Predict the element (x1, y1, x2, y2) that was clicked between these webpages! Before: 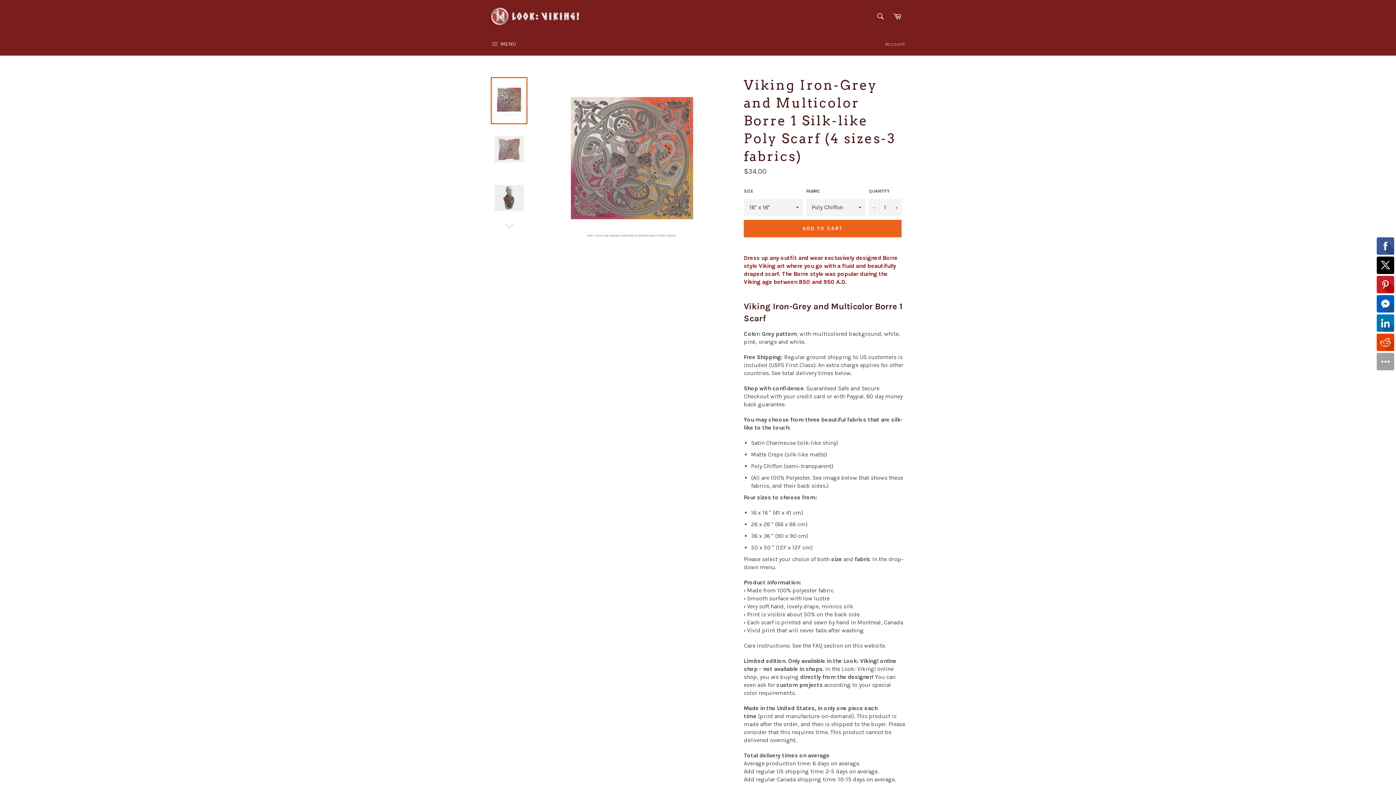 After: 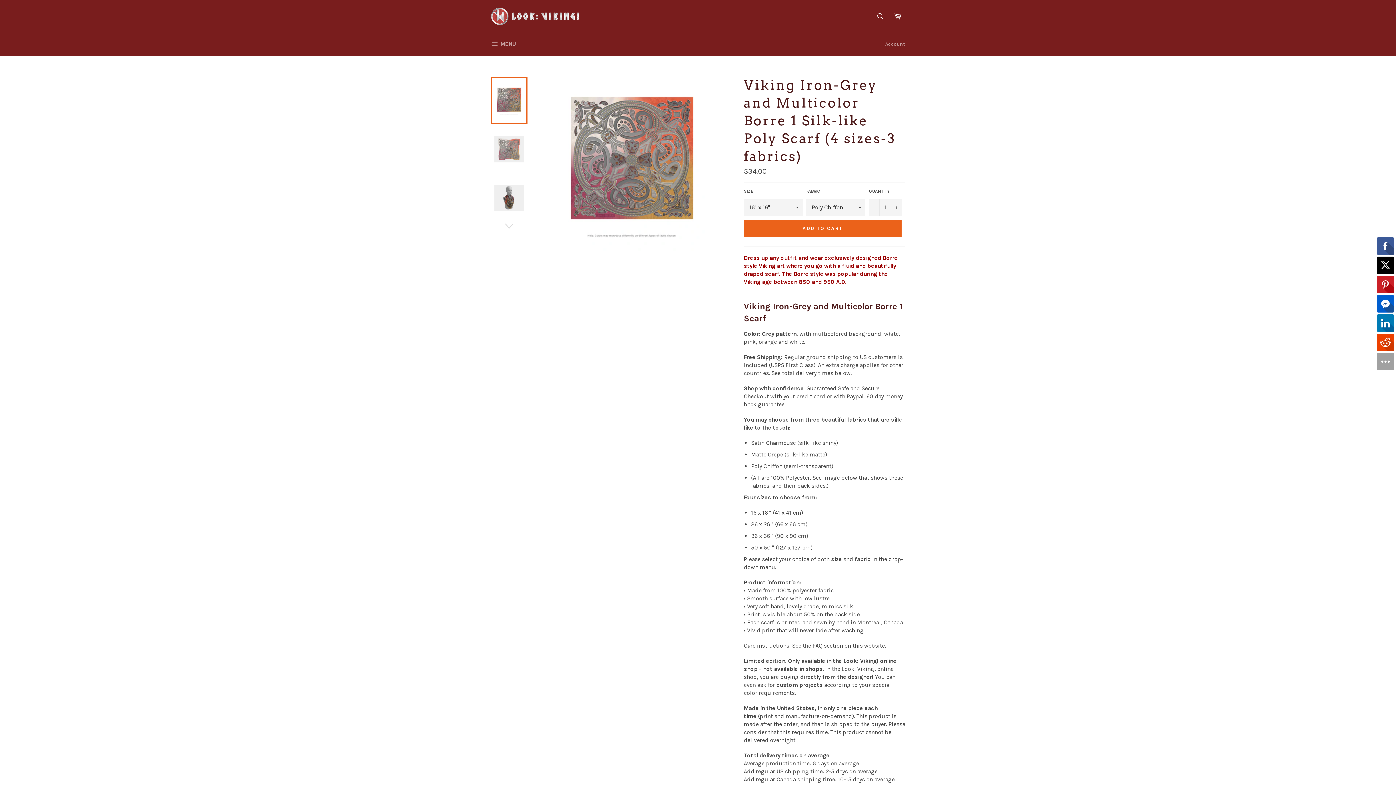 Action: bbox: (490, 77, 527, 124)